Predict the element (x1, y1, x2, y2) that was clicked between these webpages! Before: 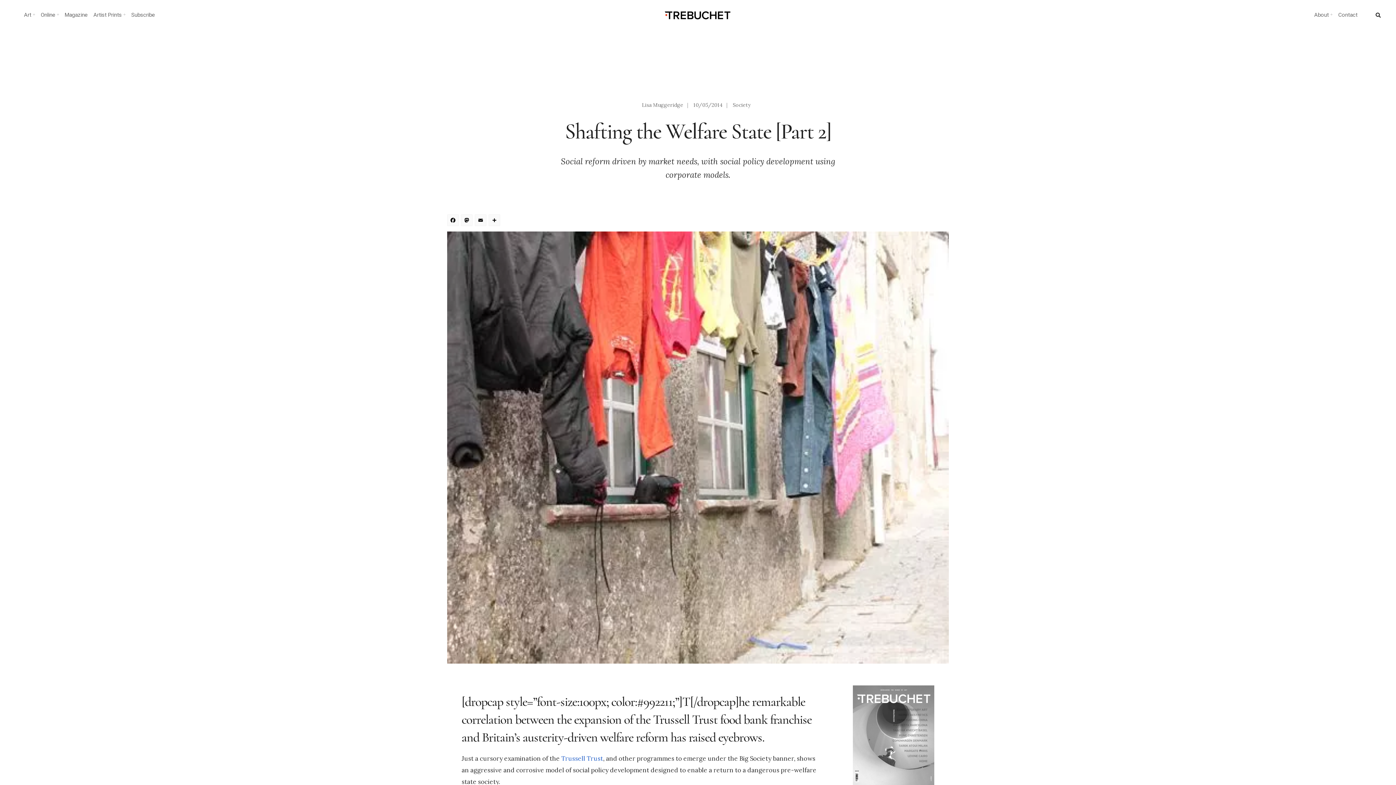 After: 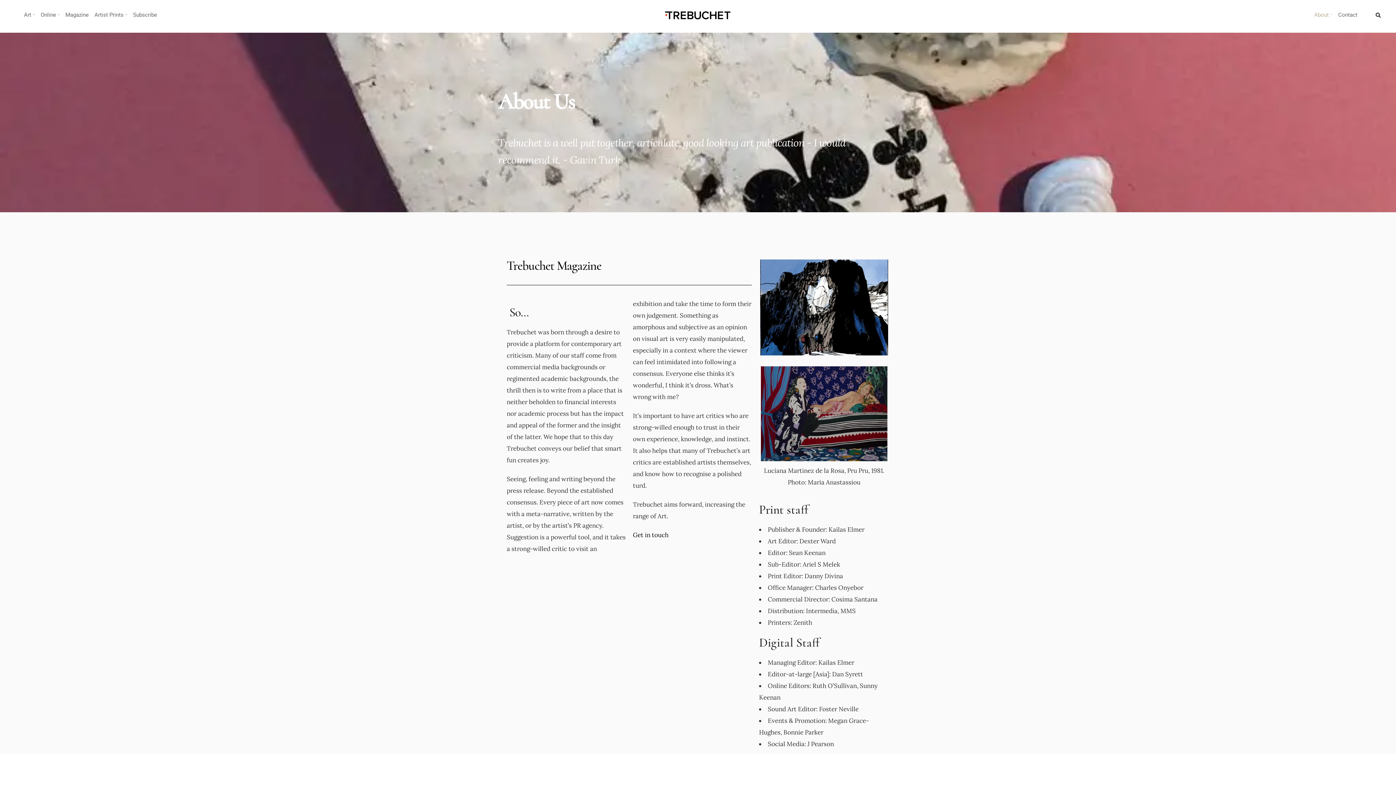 Action: label: About bbox: (1312, 9, 1334, 20)